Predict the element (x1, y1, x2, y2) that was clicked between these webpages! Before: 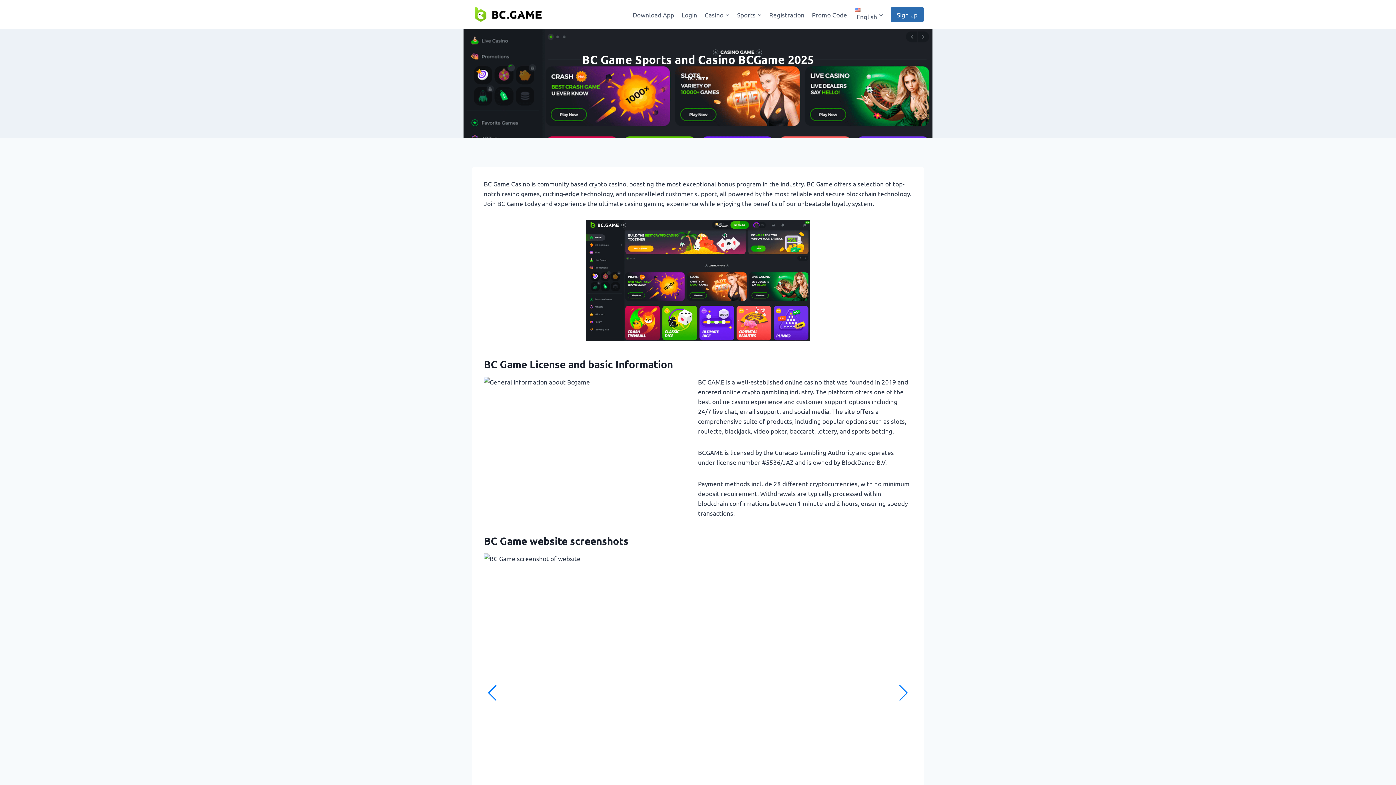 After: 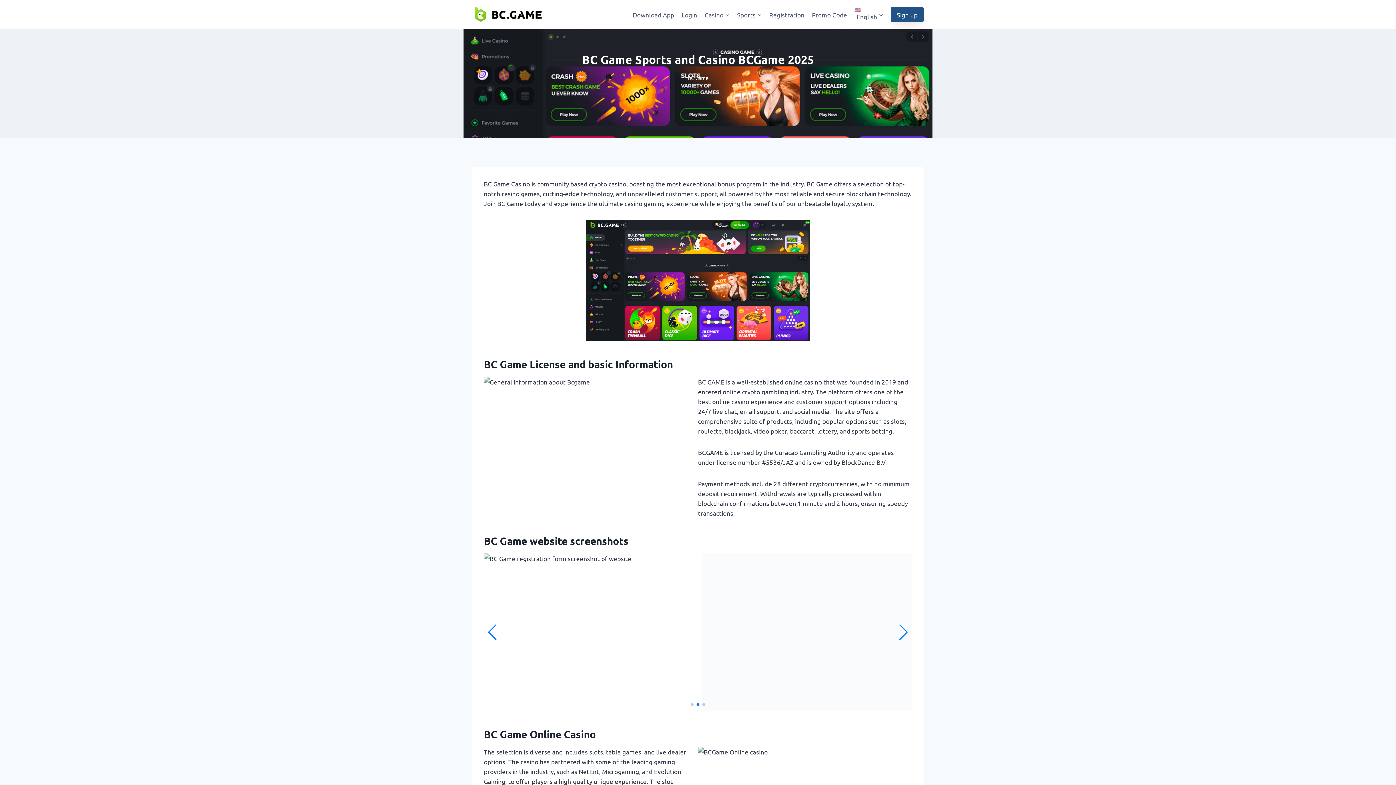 Action: bbox: (890, 7, 924, 21) label: Sign up